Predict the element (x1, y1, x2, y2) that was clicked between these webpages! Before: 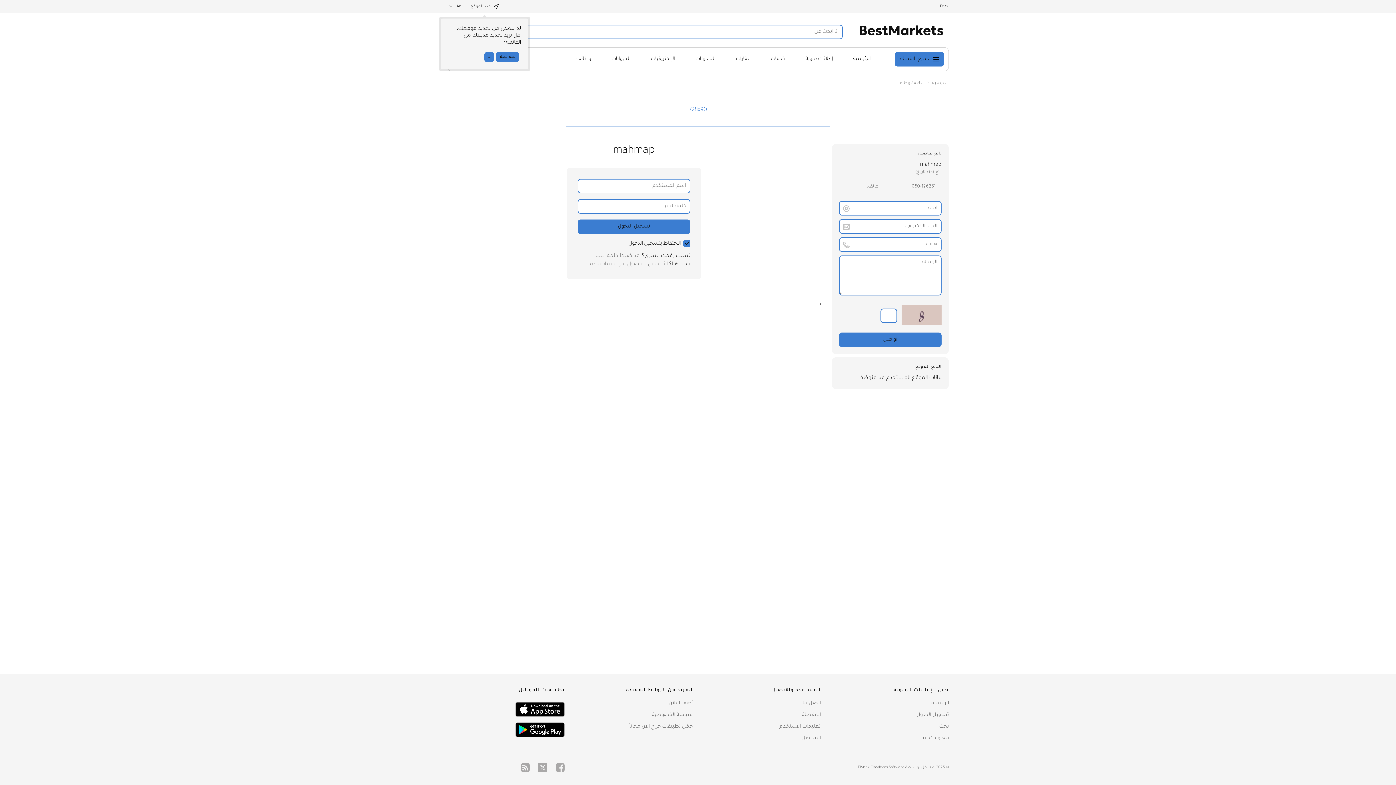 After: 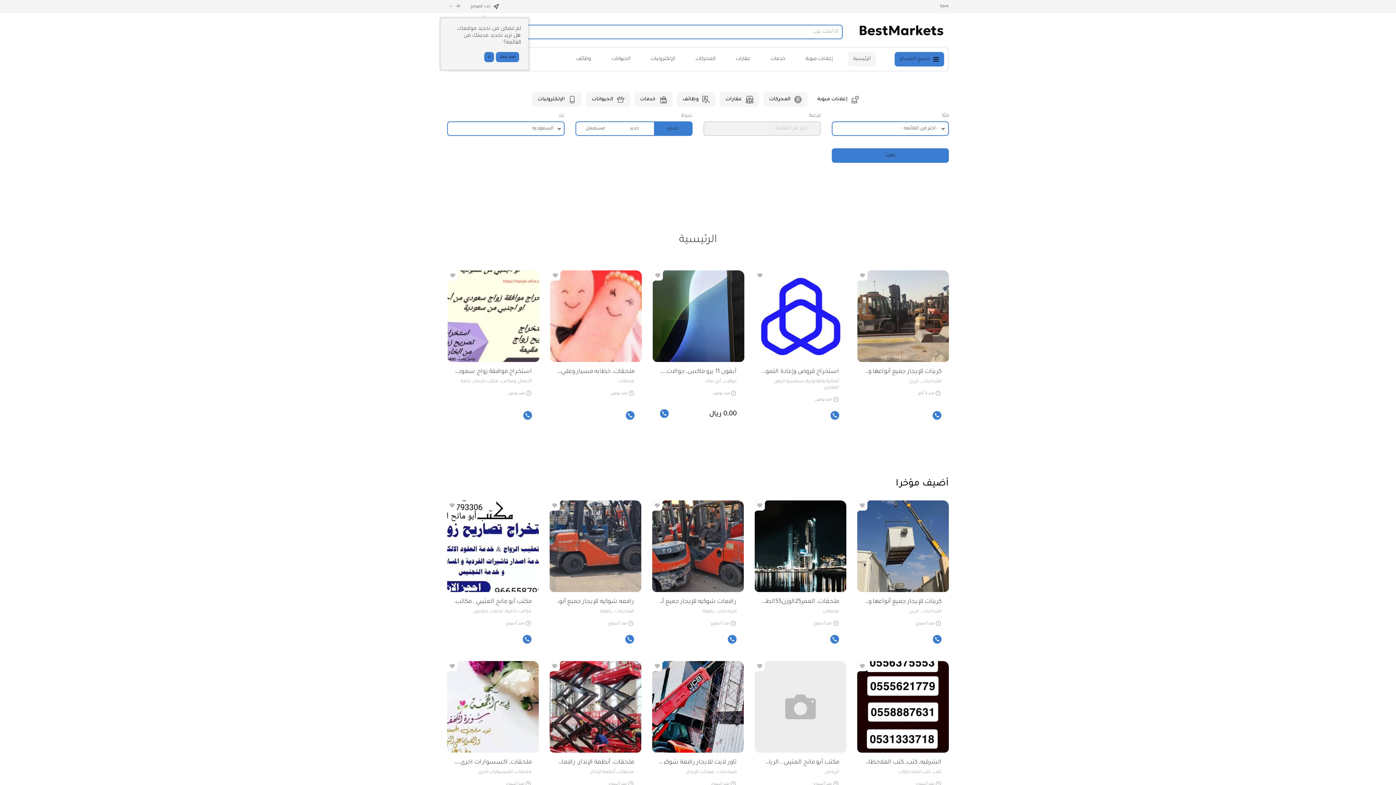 Action: label: الرئيسية bbox: (931, 699, 949, 708)